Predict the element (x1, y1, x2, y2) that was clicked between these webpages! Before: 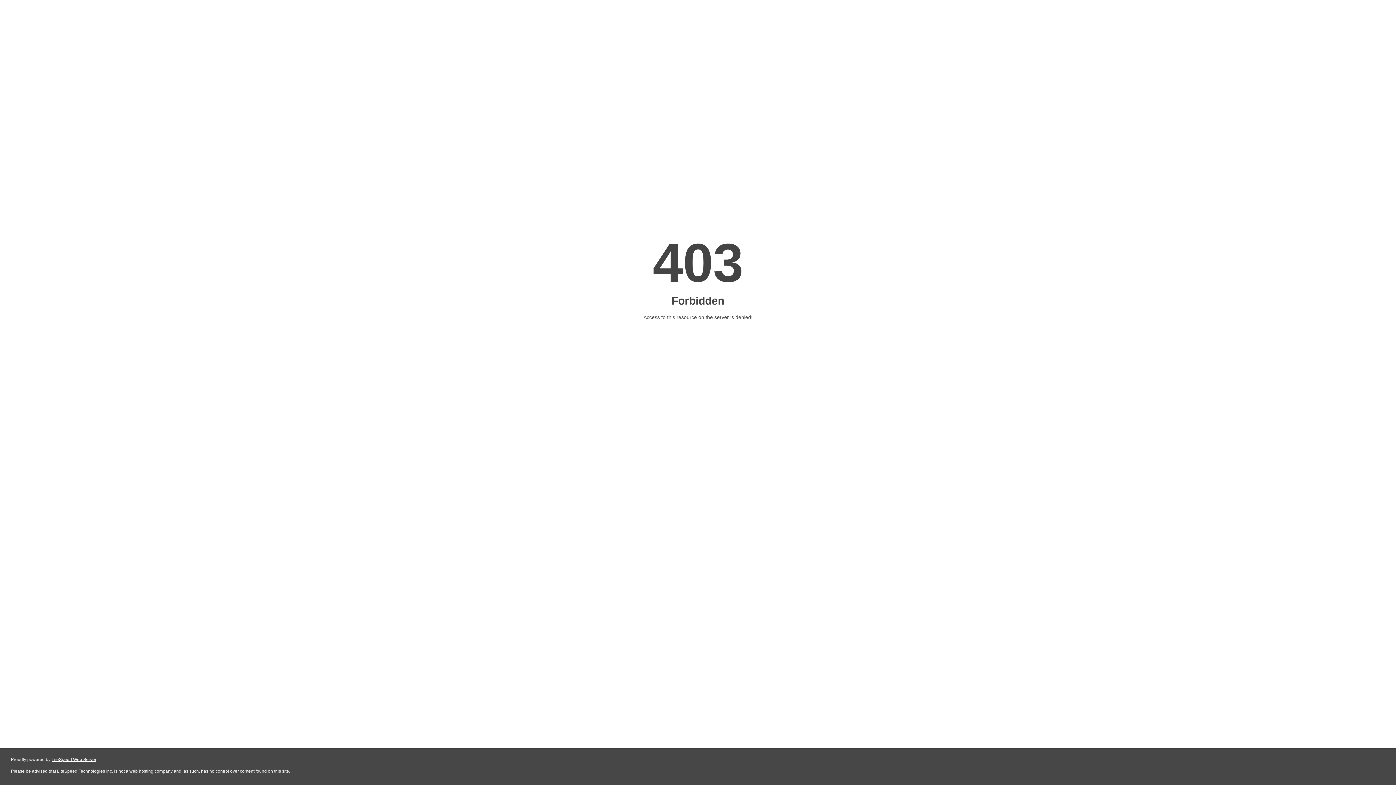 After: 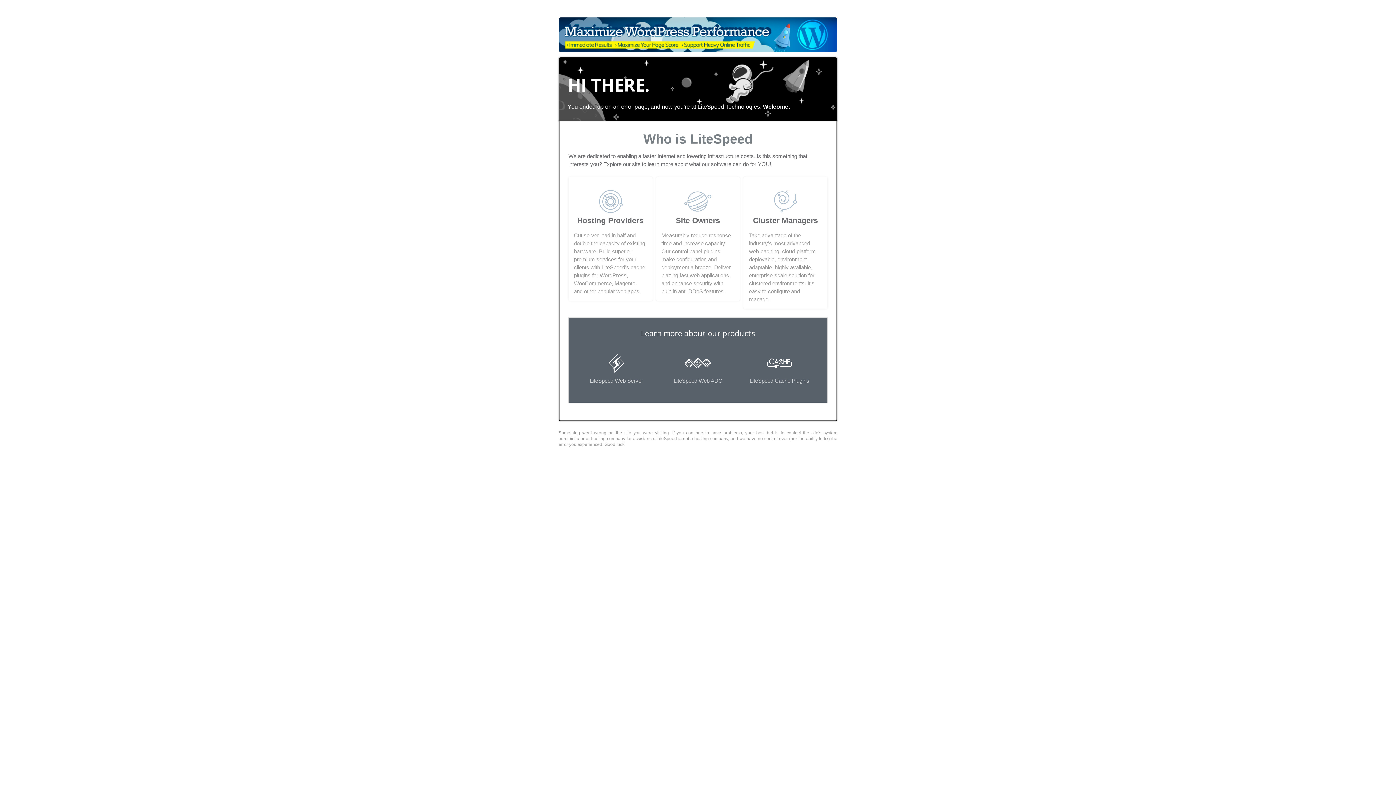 Action: bbox: (51, 757, 96, 762) label: LiteSpeed Web Server